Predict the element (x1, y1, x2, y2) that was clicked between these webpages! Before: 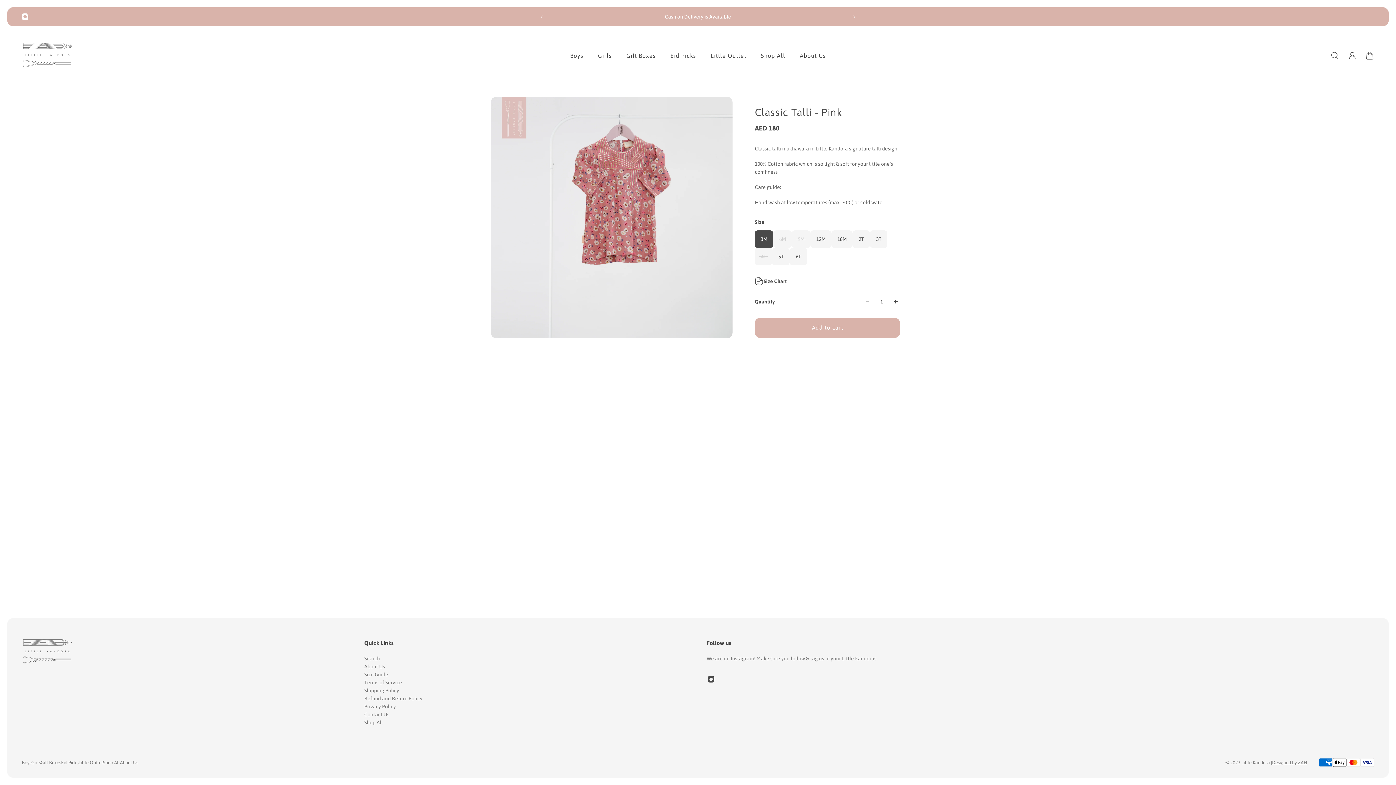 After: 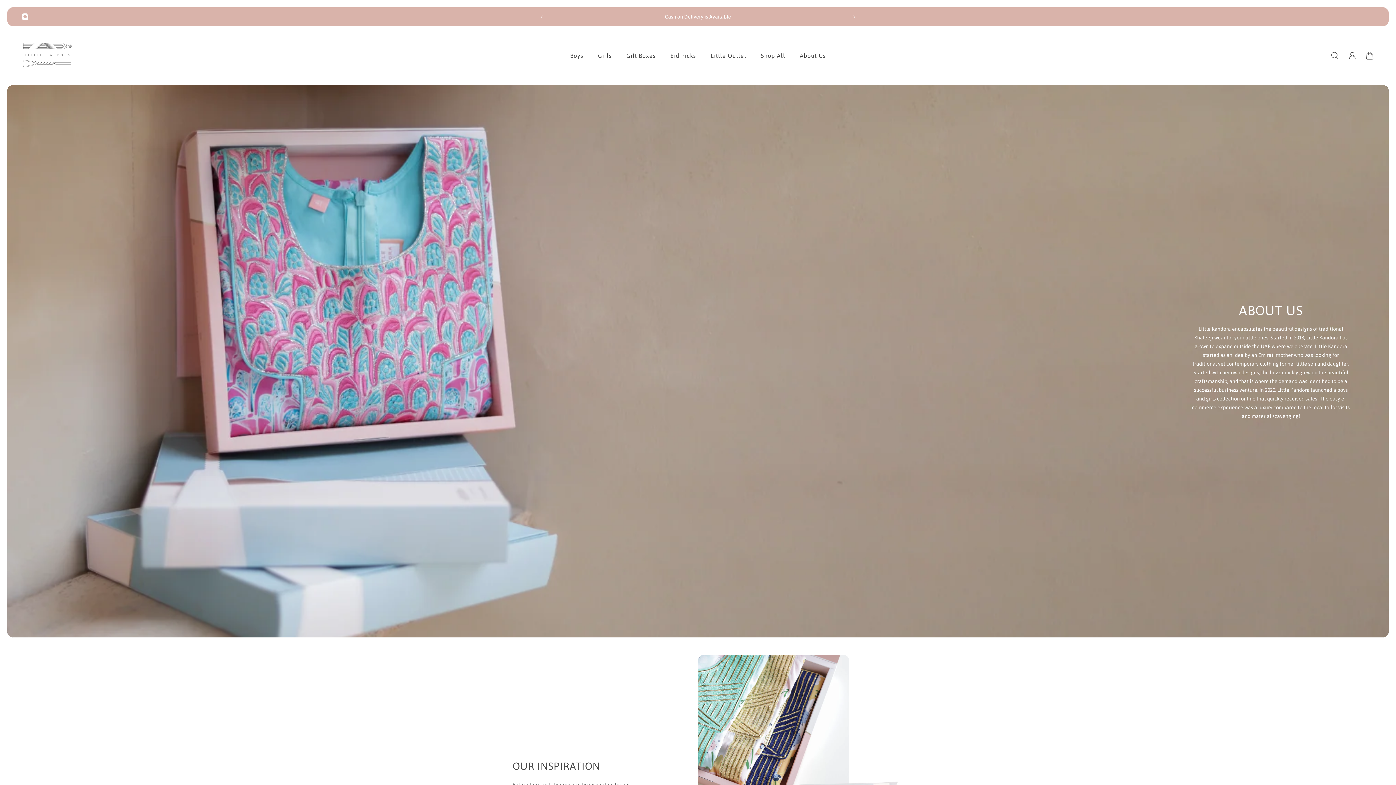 Action: label: About Us bbox: (364, 662, 422, 670)